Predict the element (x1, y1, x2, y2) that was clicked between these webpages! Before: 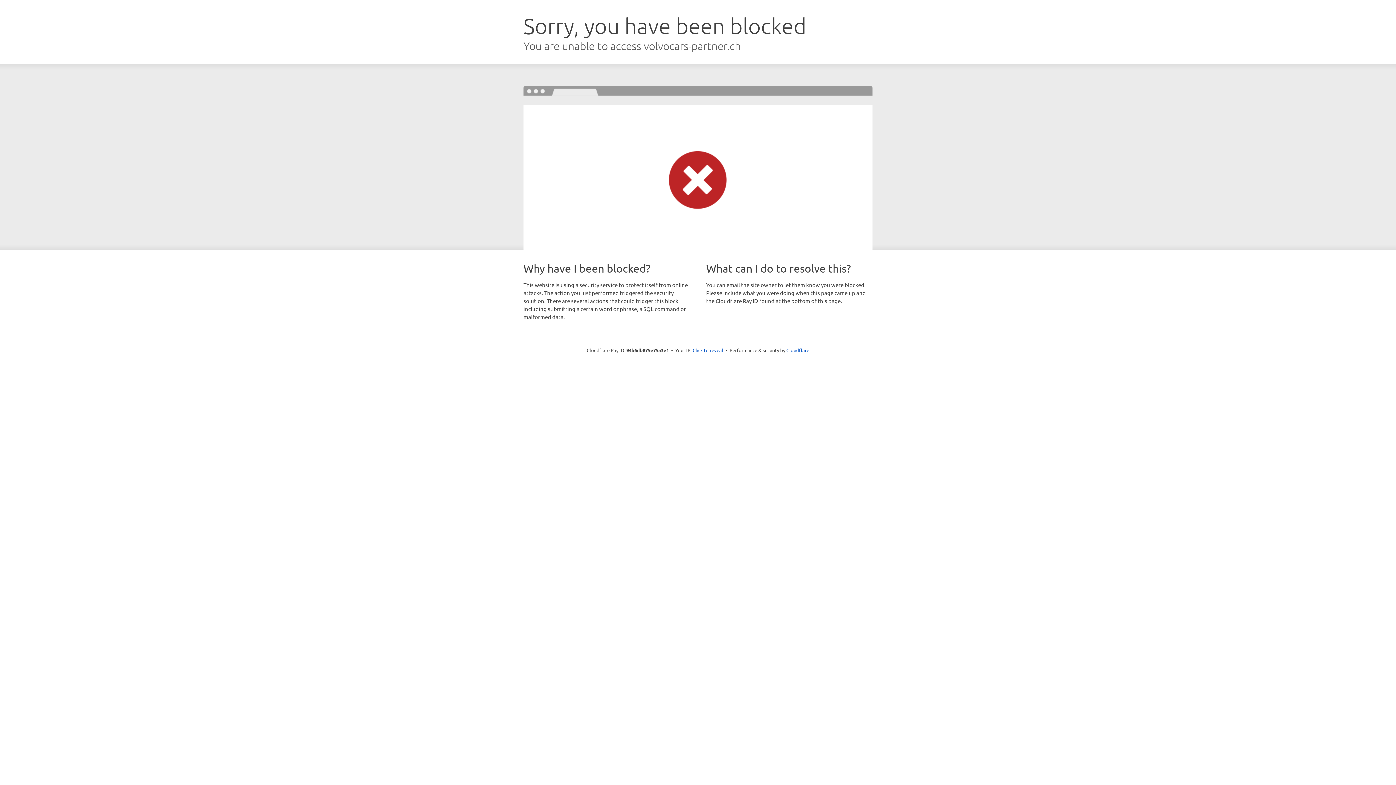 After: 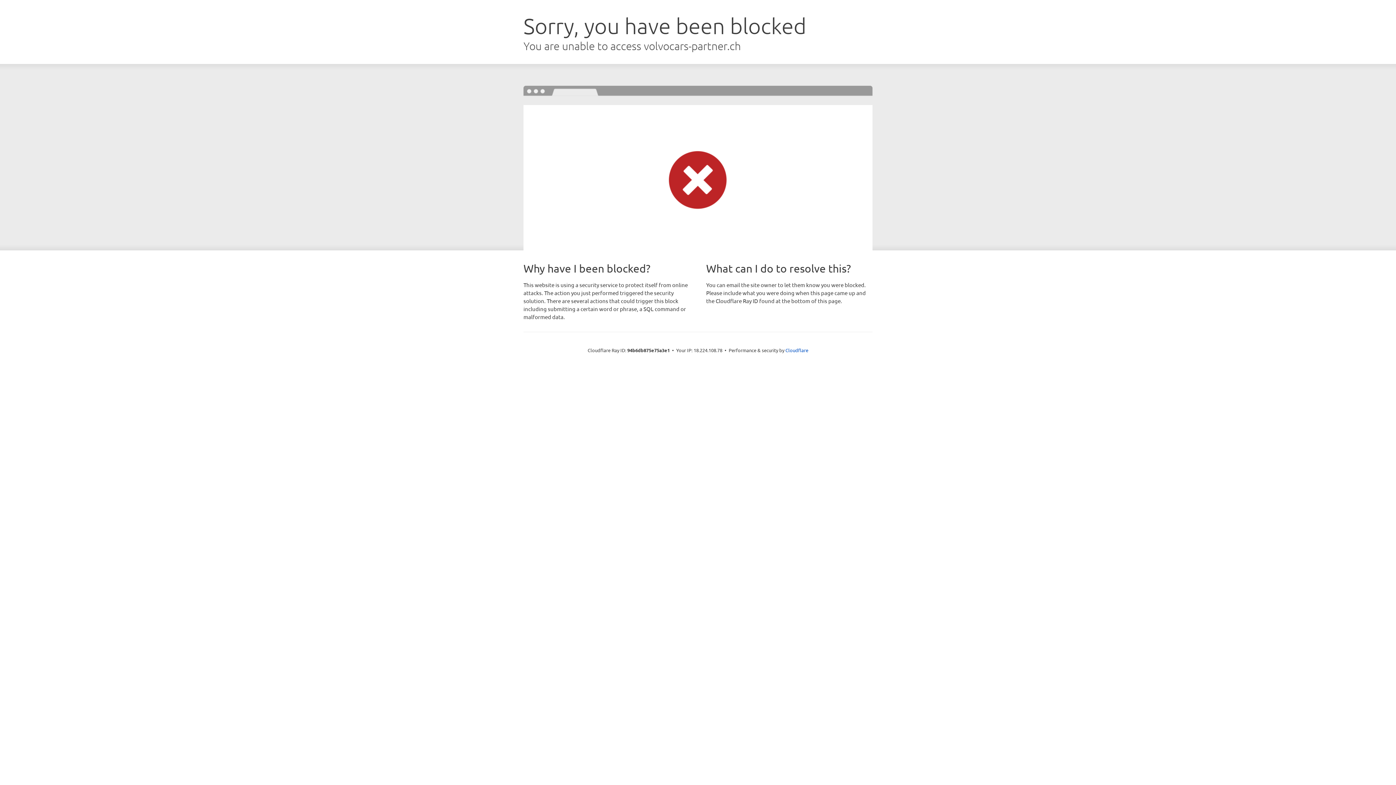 Action: label: Click to reveal bbox: (692, 346, 723, 353)